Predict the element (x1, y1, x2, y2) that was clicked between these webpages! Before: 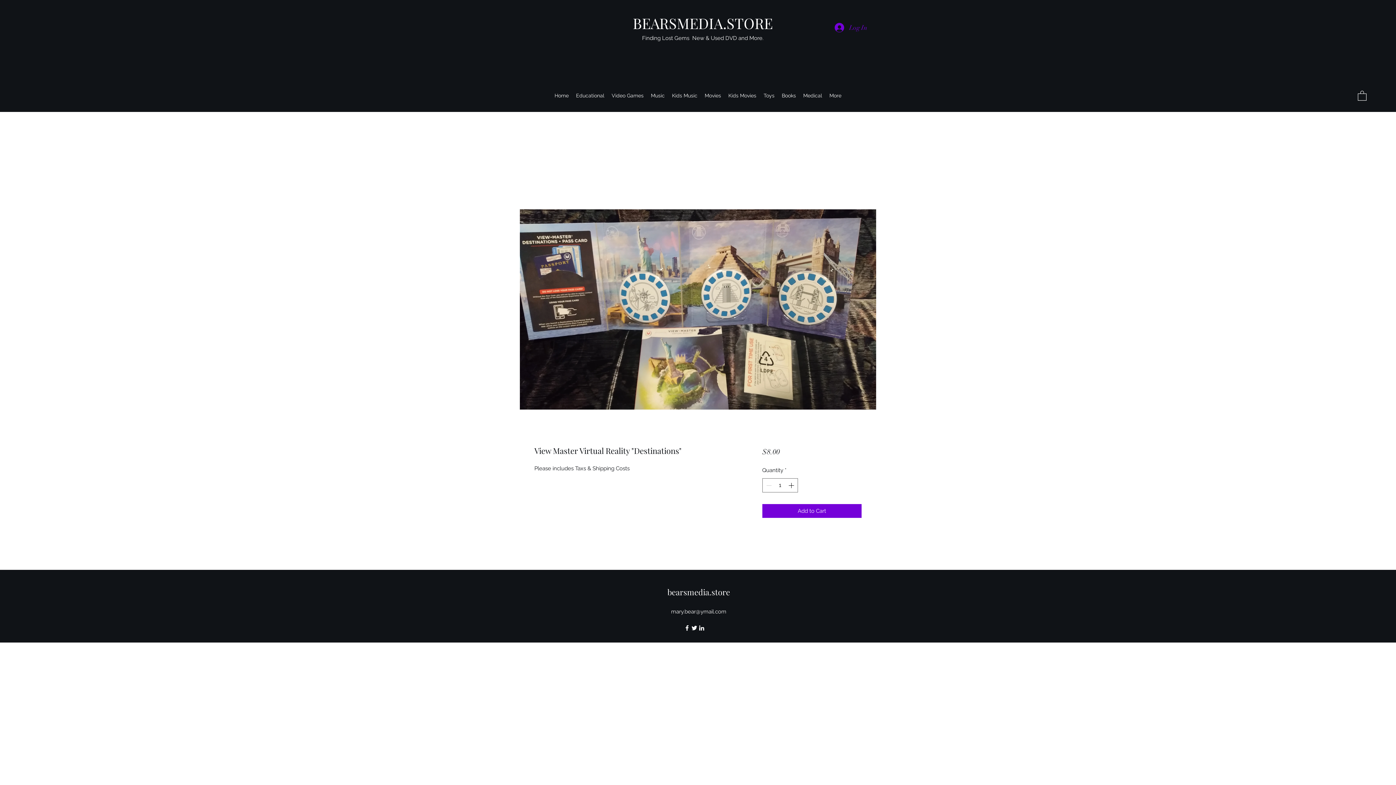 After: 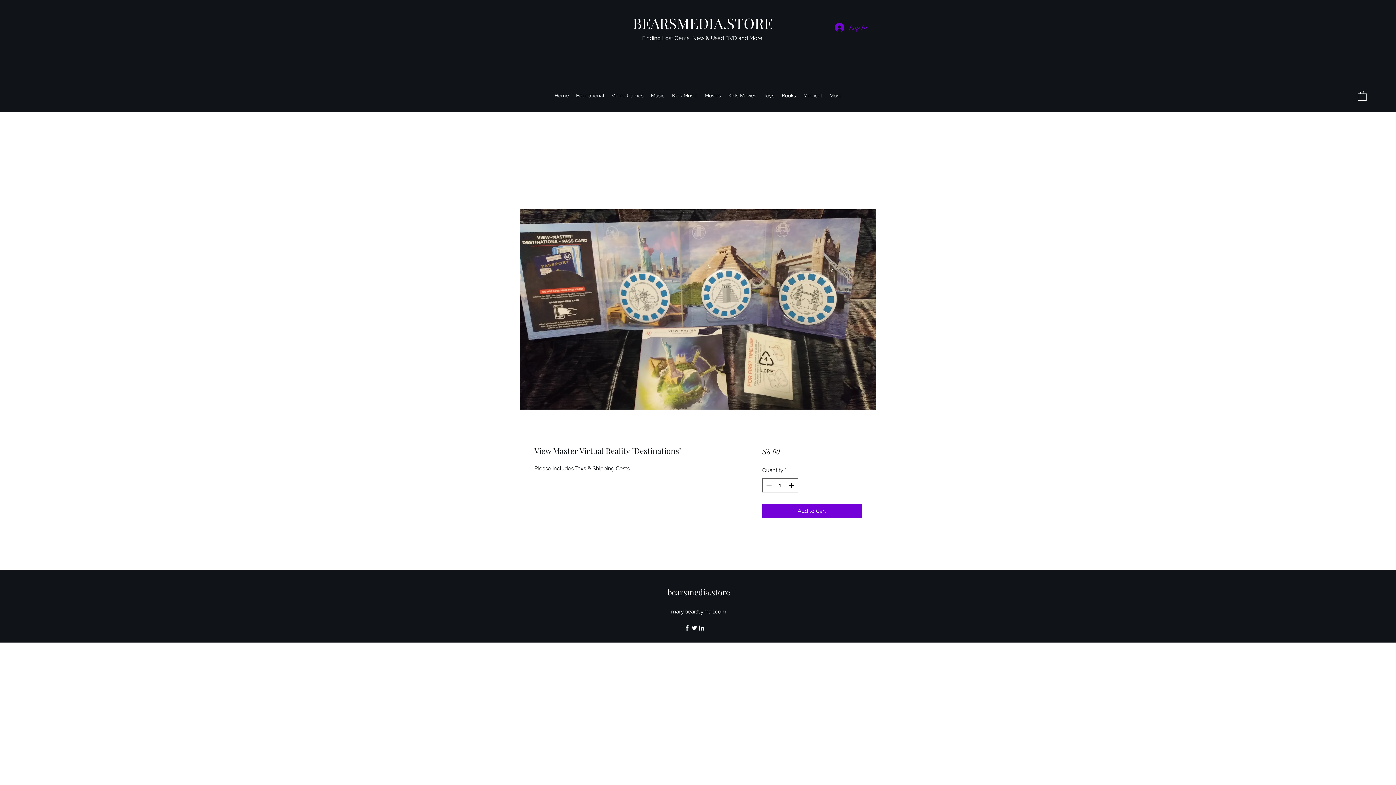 Action: bbox: (698, 624, 705, 632) label: LinkedIn